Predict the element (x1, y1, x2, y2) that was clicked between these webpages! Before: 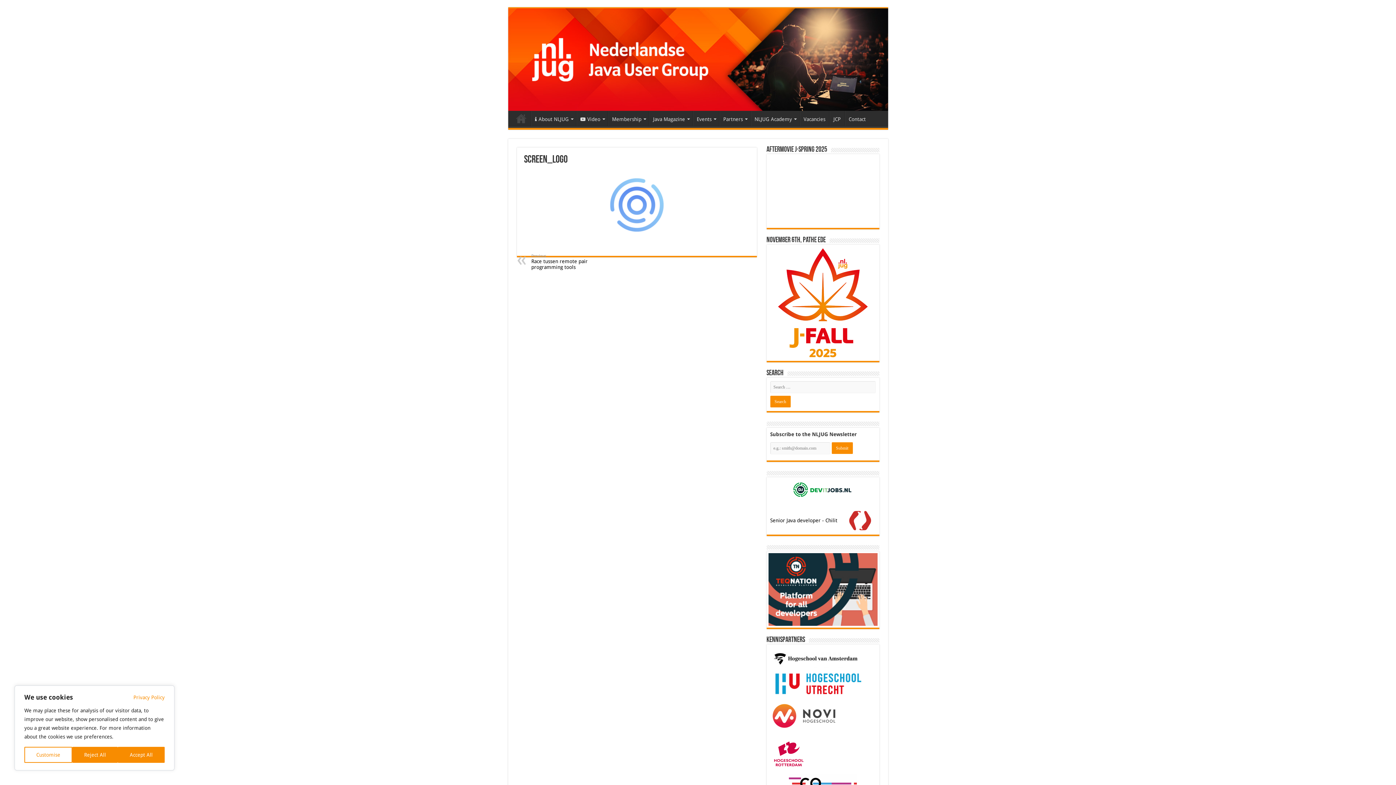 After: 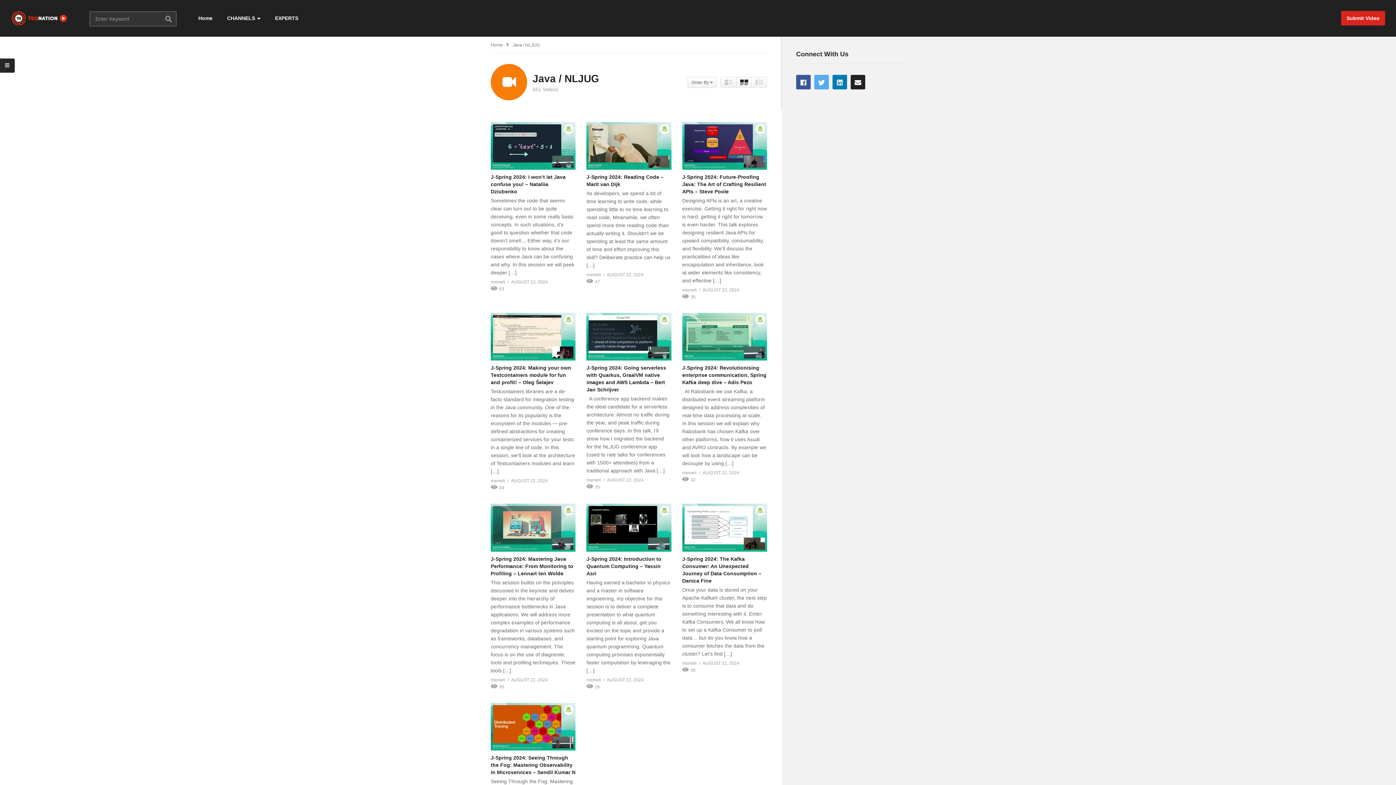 Action: label: Video bbox: (576, 110, 607, 126)